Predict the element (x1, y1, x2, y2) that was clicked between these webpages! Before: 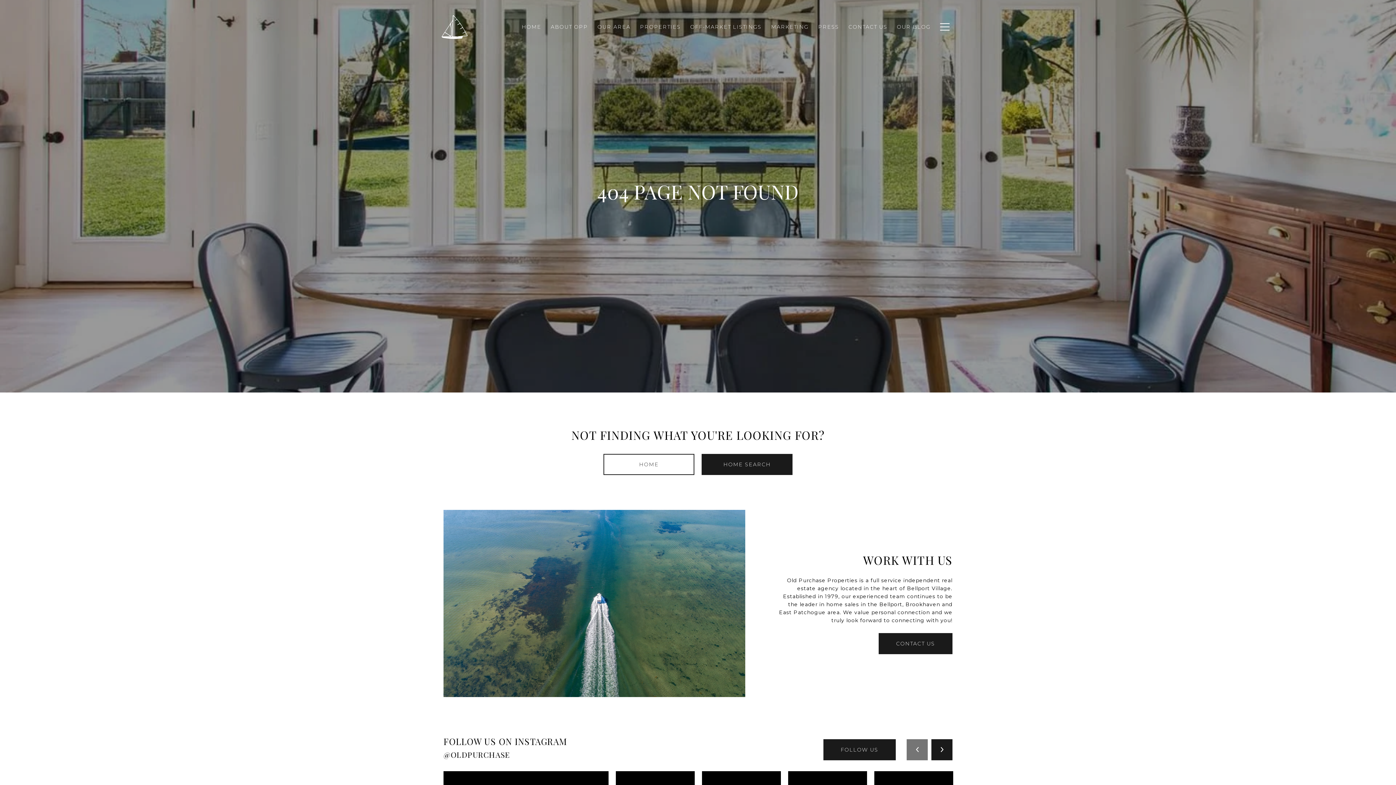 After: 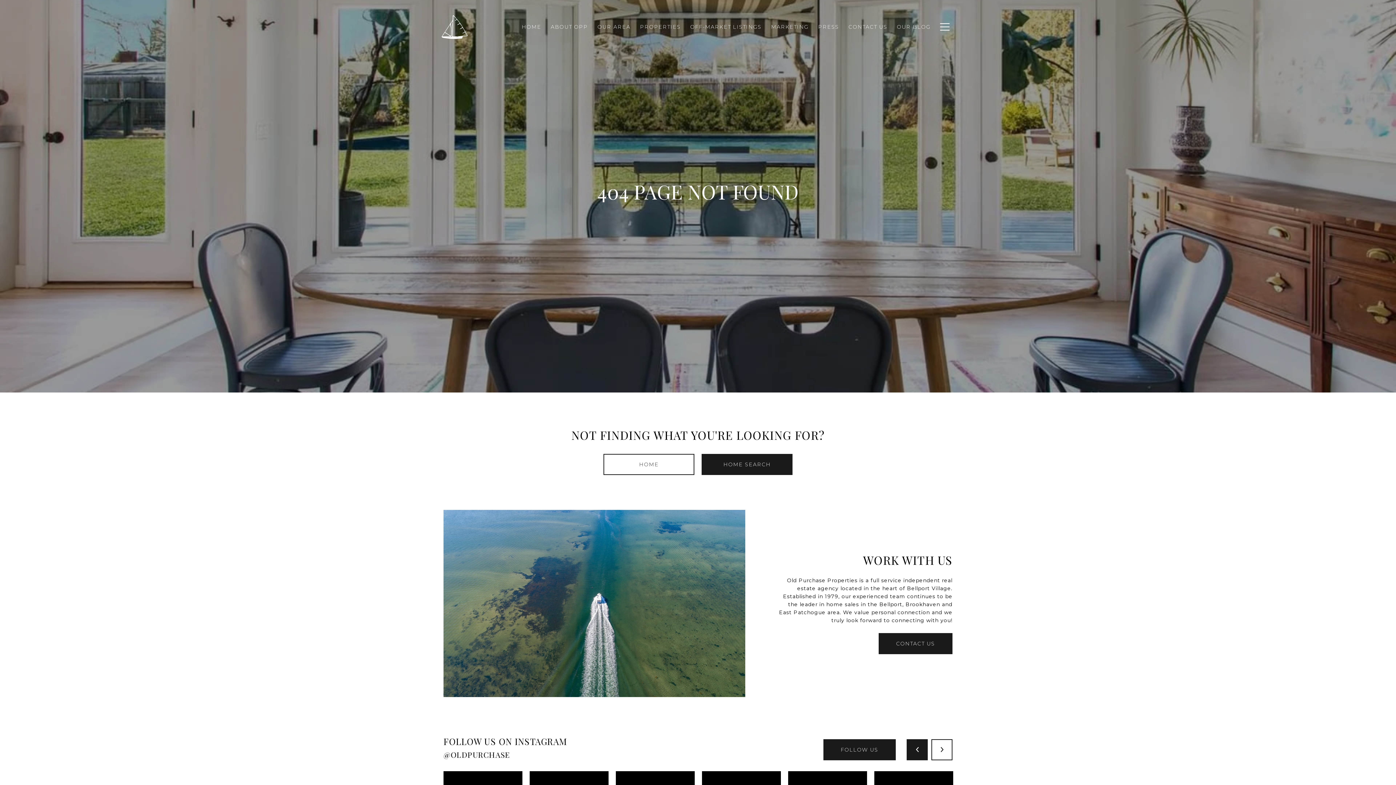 Action: bbox: (931, 739, 952, 760)